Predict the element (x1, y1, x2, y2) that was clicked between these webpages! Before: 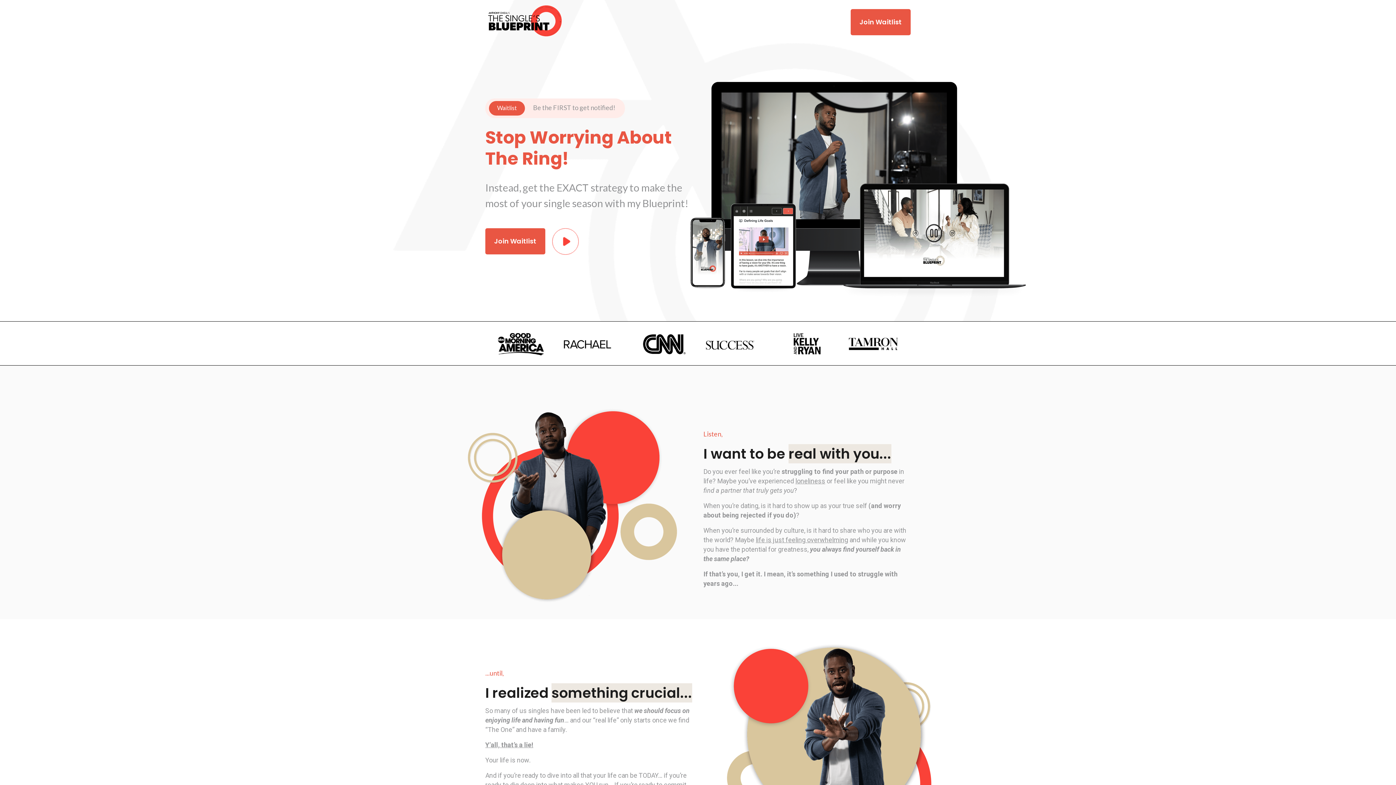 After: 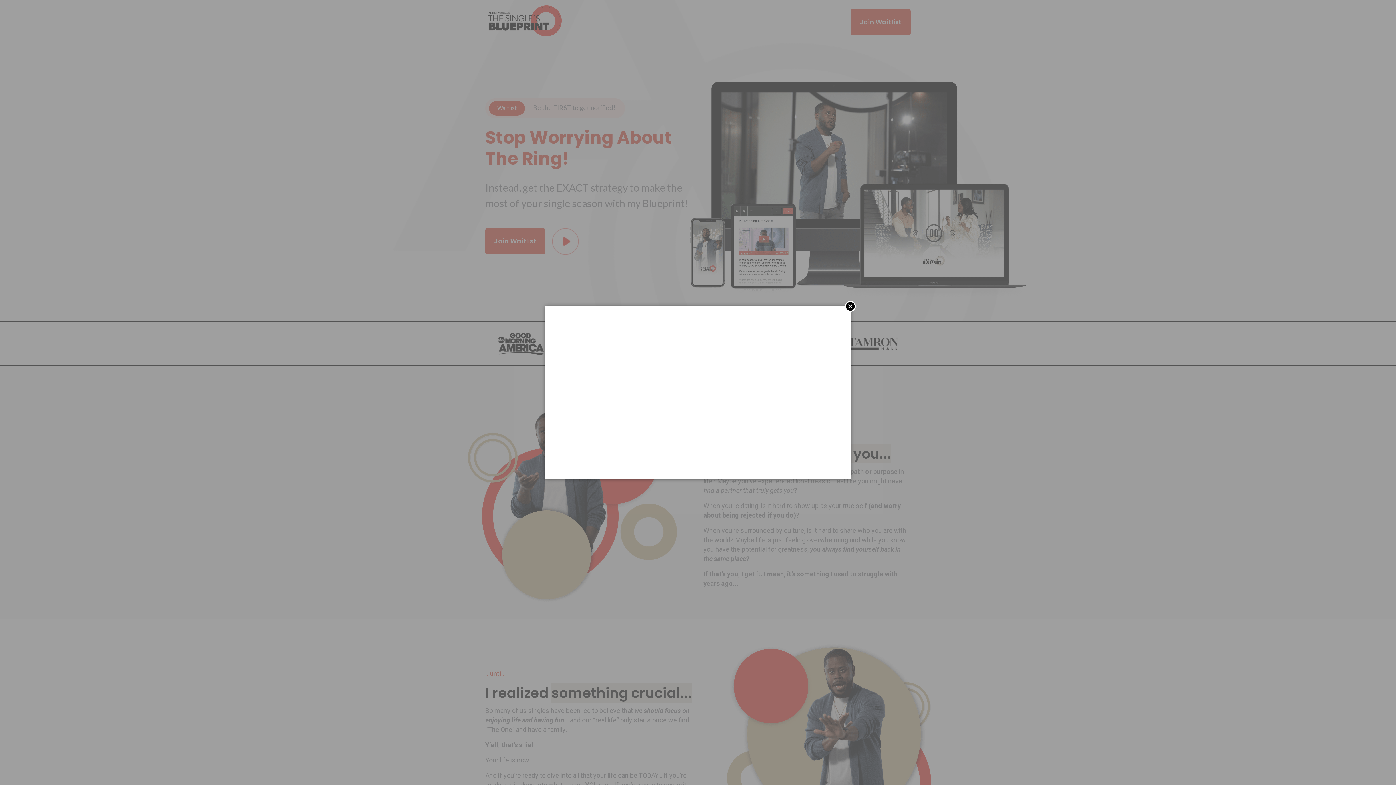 Action: bbox: (552, 228, 578, 254)